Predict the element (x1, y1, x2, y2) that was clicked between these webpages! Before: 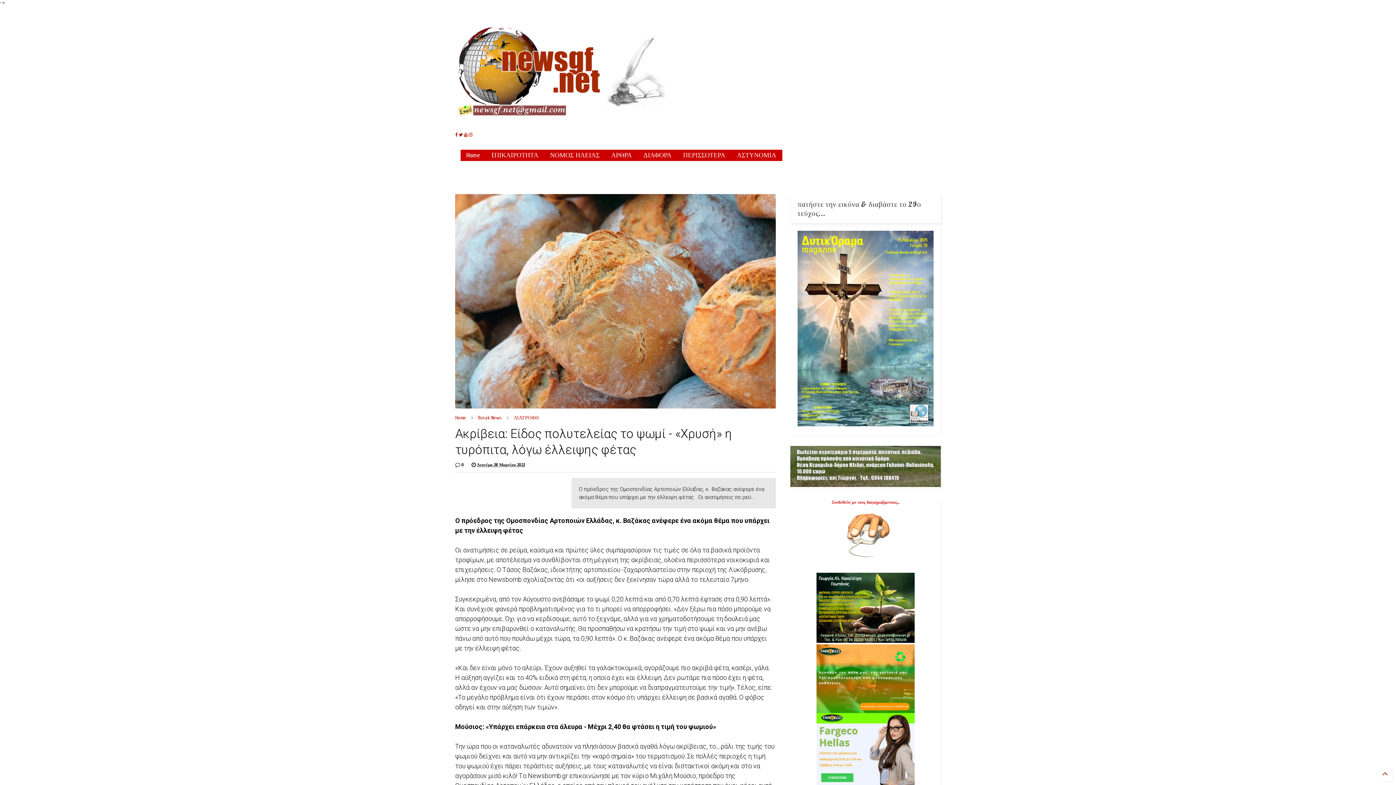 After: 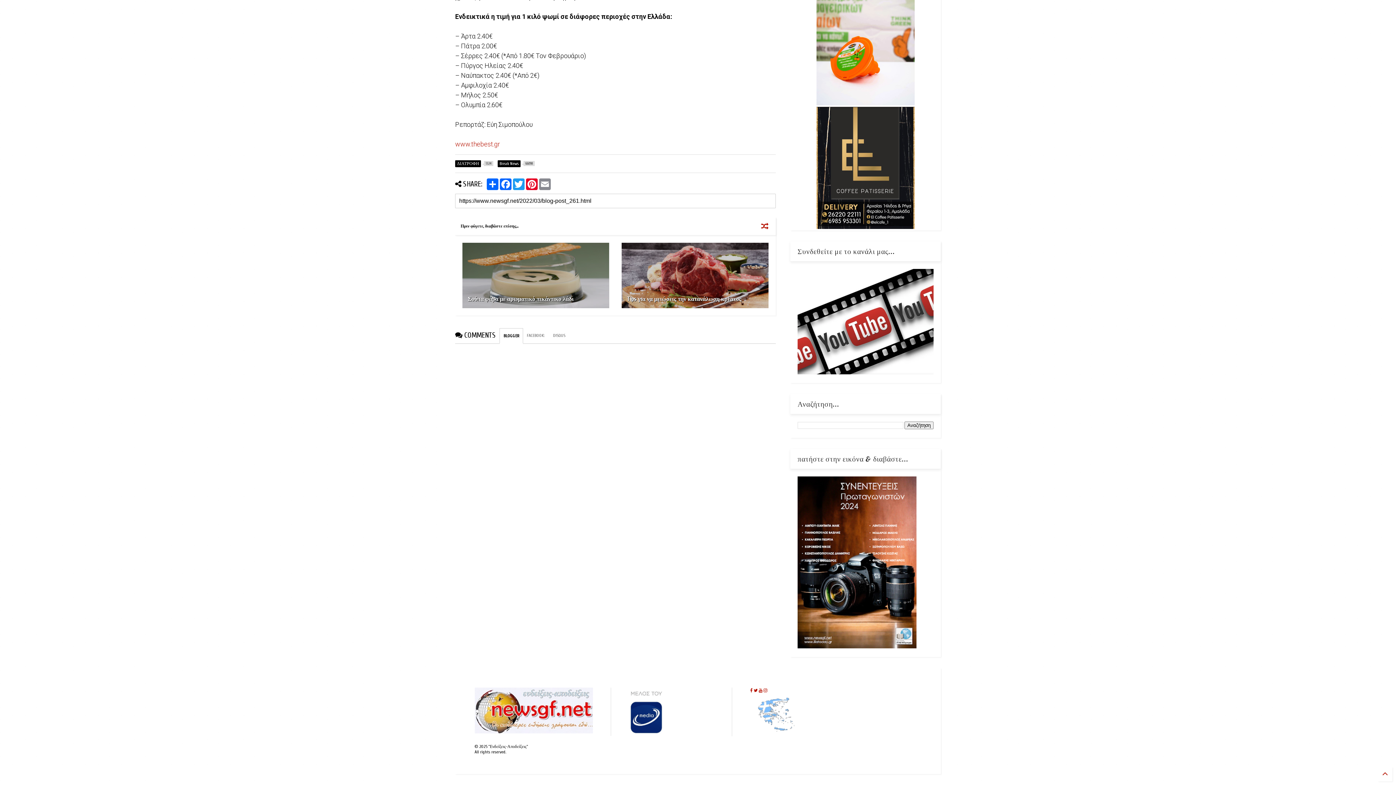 Action: label:  0 bbox: (455, 461, 464, 468)